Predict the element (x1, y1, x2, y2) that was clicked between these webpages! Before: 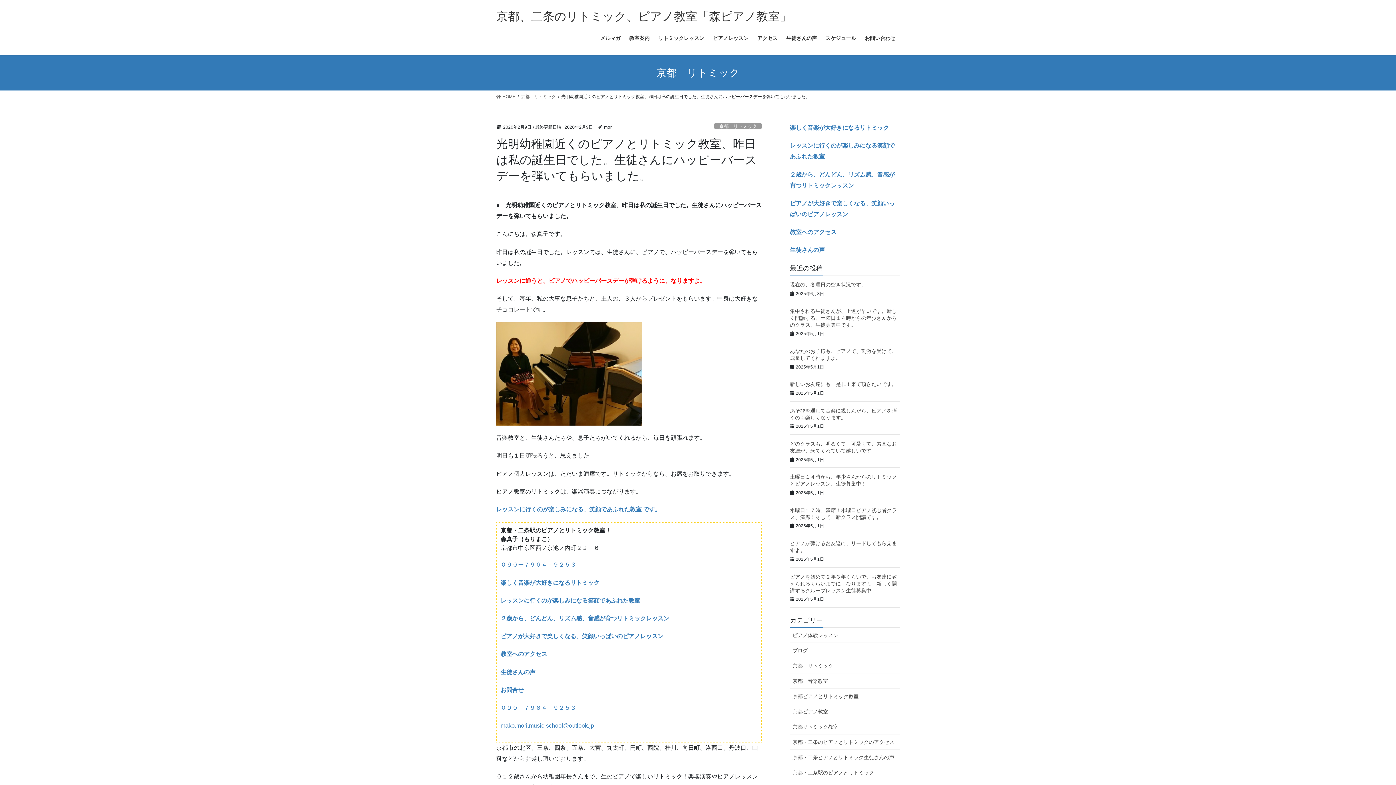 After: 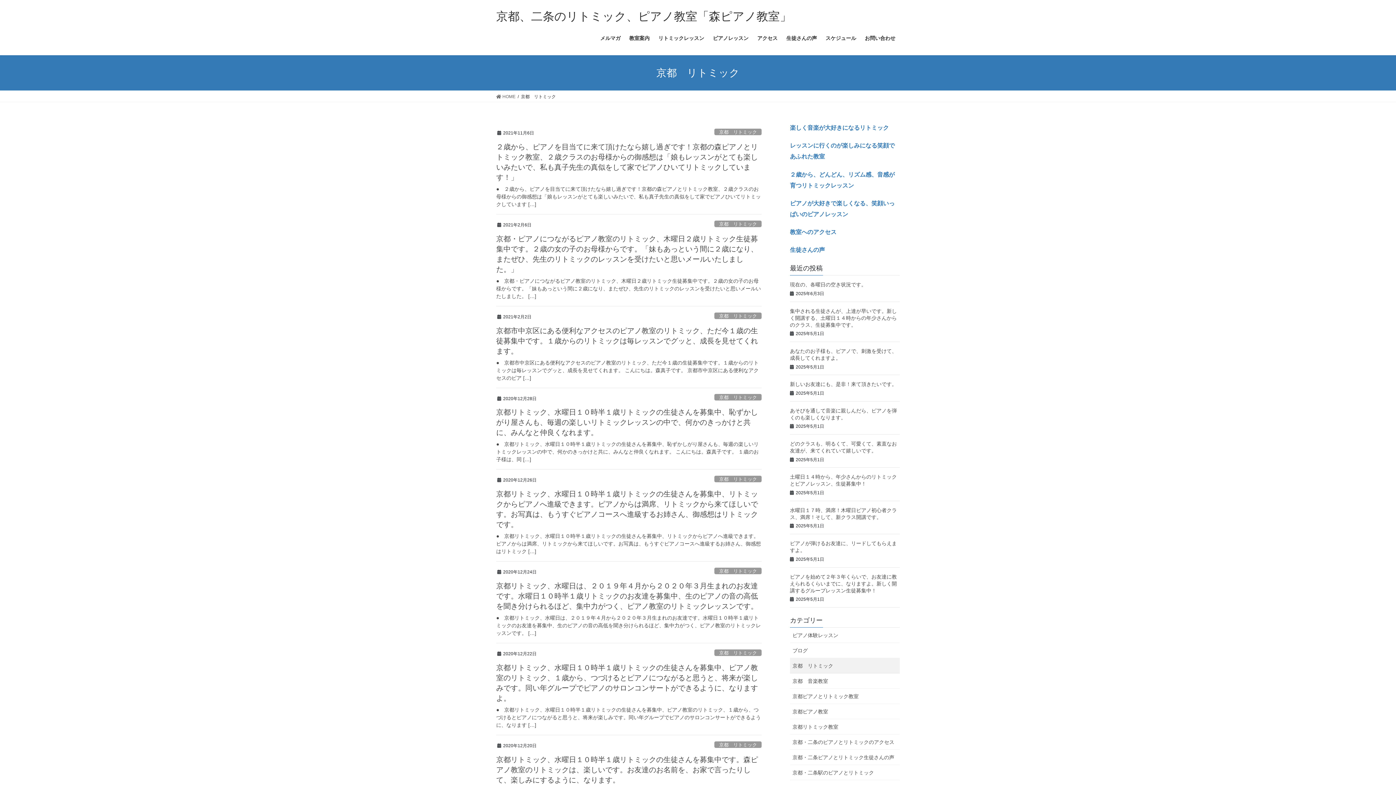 Action: label: 京都　リトミック bbox: (790, 658, 900, 673)